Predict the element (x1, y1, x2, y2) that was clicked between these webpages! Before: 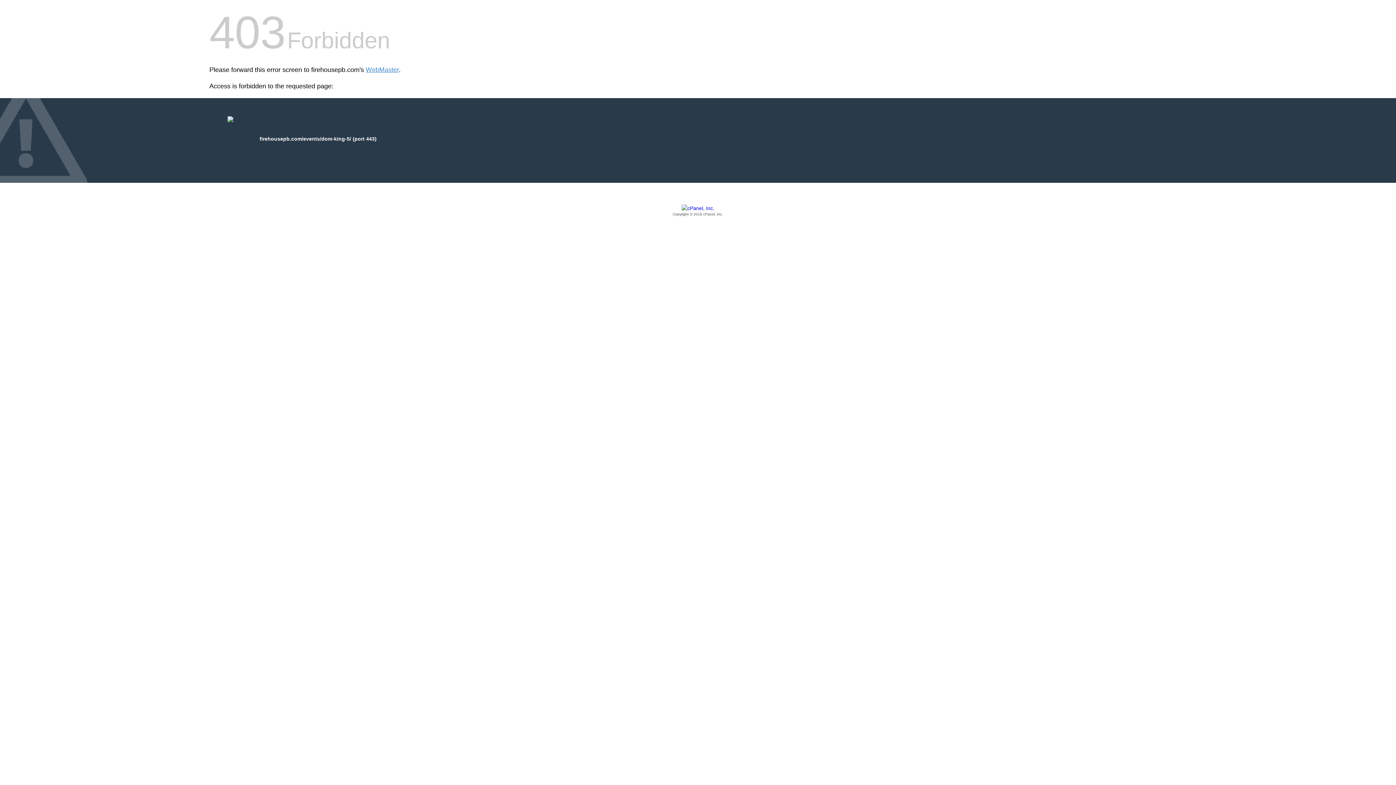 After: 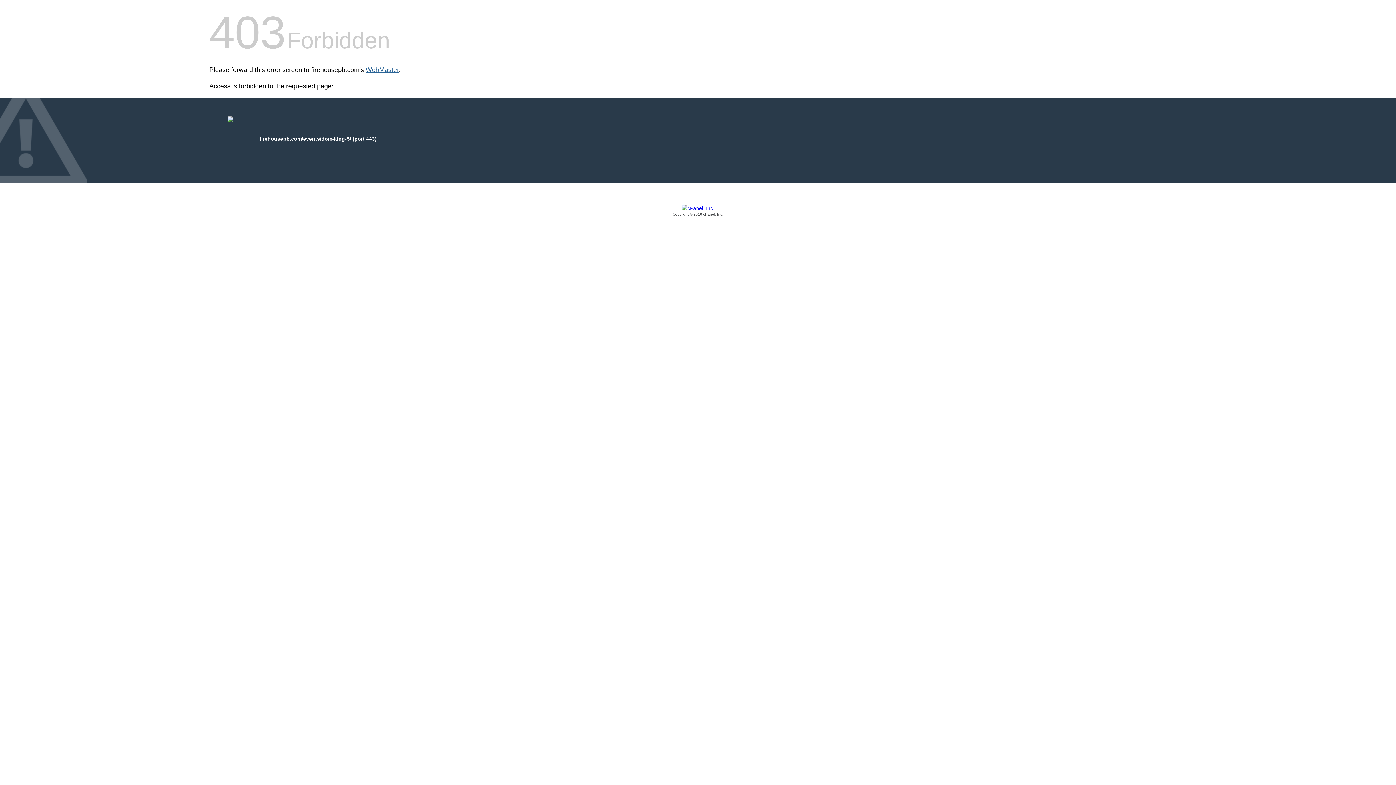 Action: bbox: (365, 66, 398, 73) label: WebMaster